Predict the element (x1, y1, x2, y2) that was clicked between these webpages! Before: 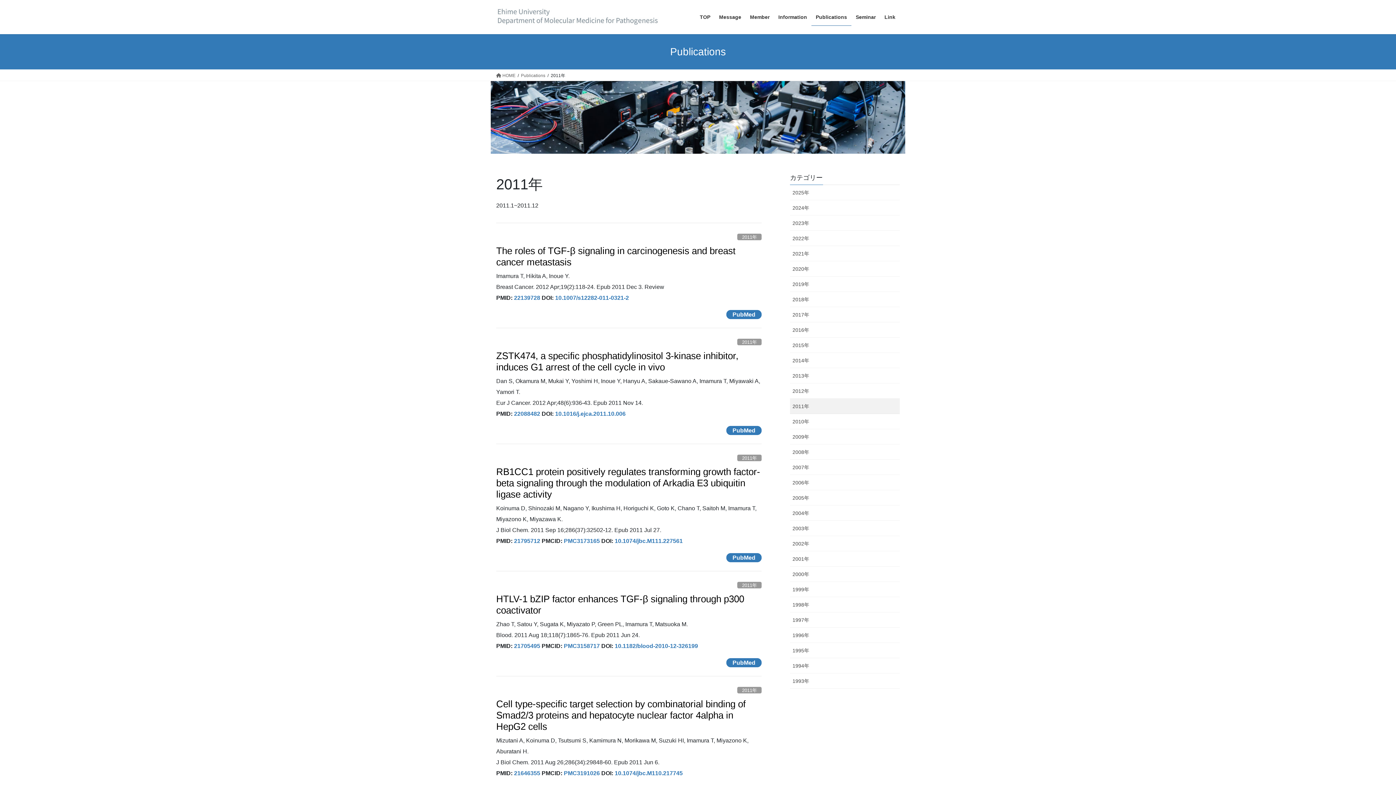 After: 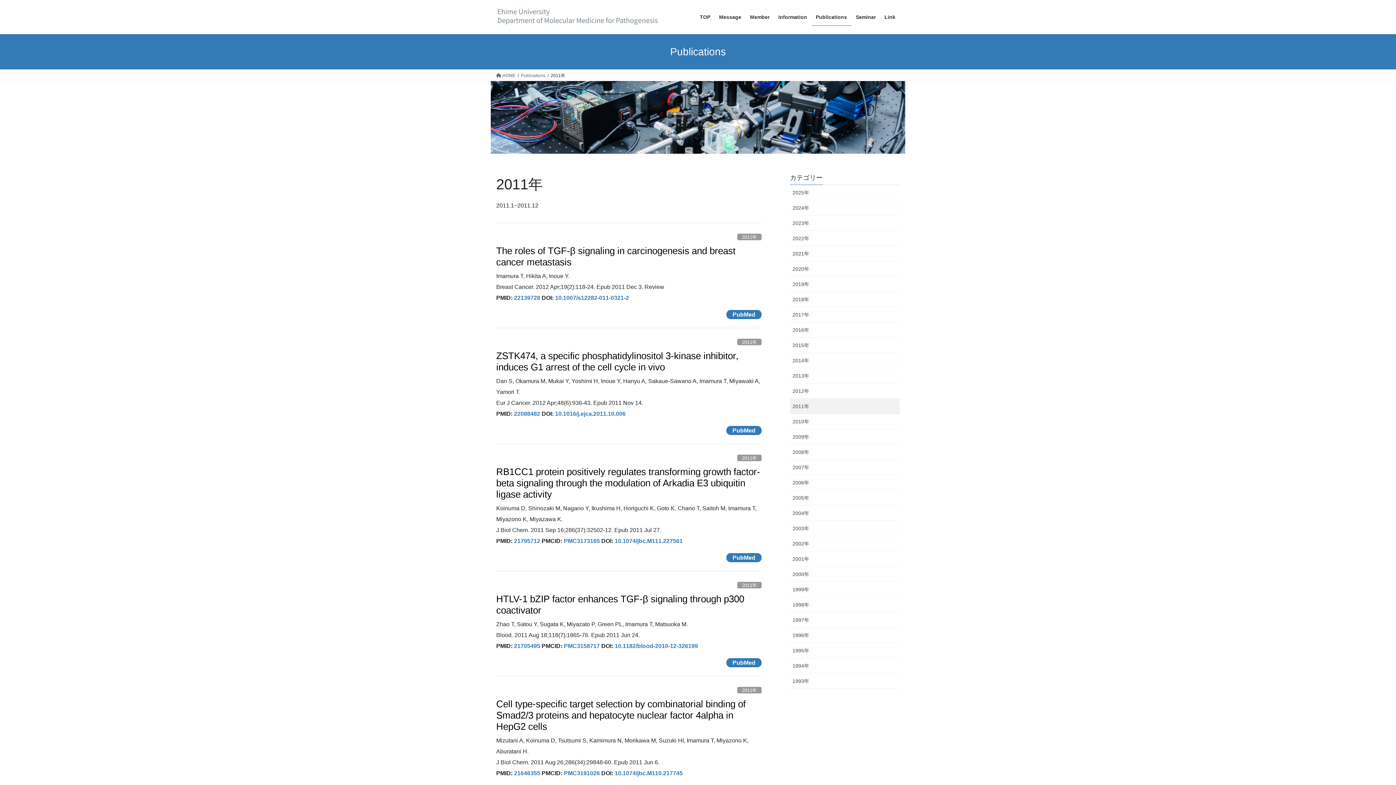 Action: label: 2011年 bbox: (737, 687, 761, 693)